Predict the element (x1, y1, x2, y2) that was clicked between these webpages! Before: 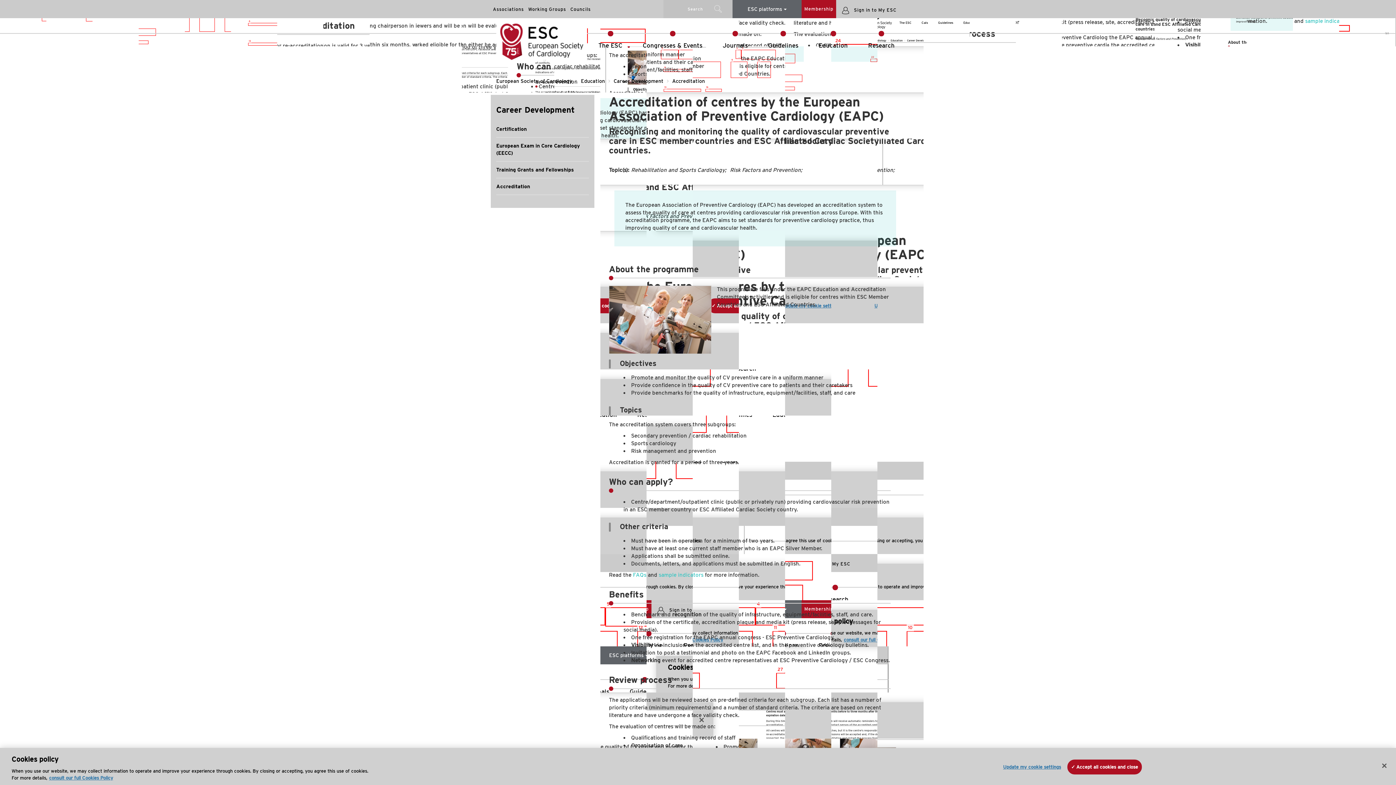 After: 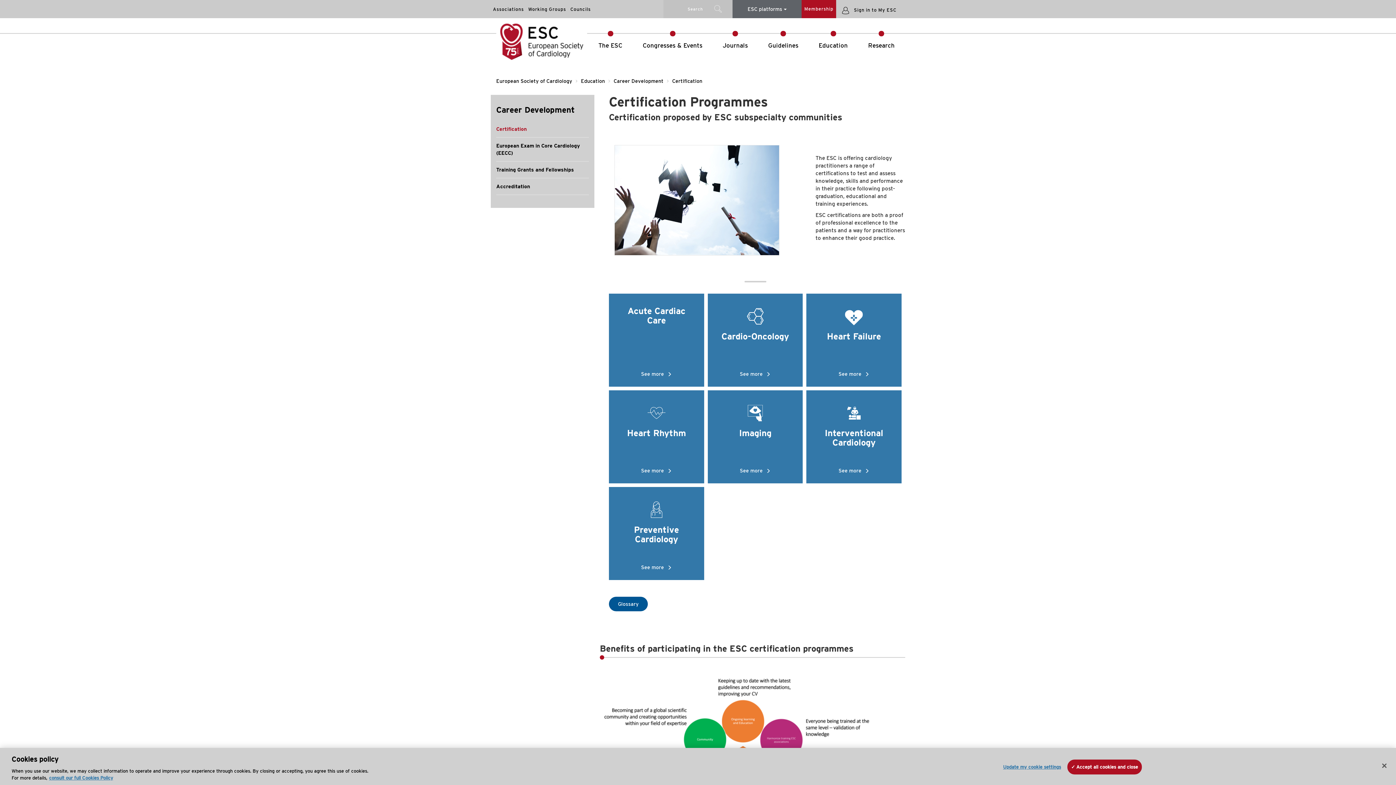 Action: label: Certification bbox: (496, 125, 526, 132)